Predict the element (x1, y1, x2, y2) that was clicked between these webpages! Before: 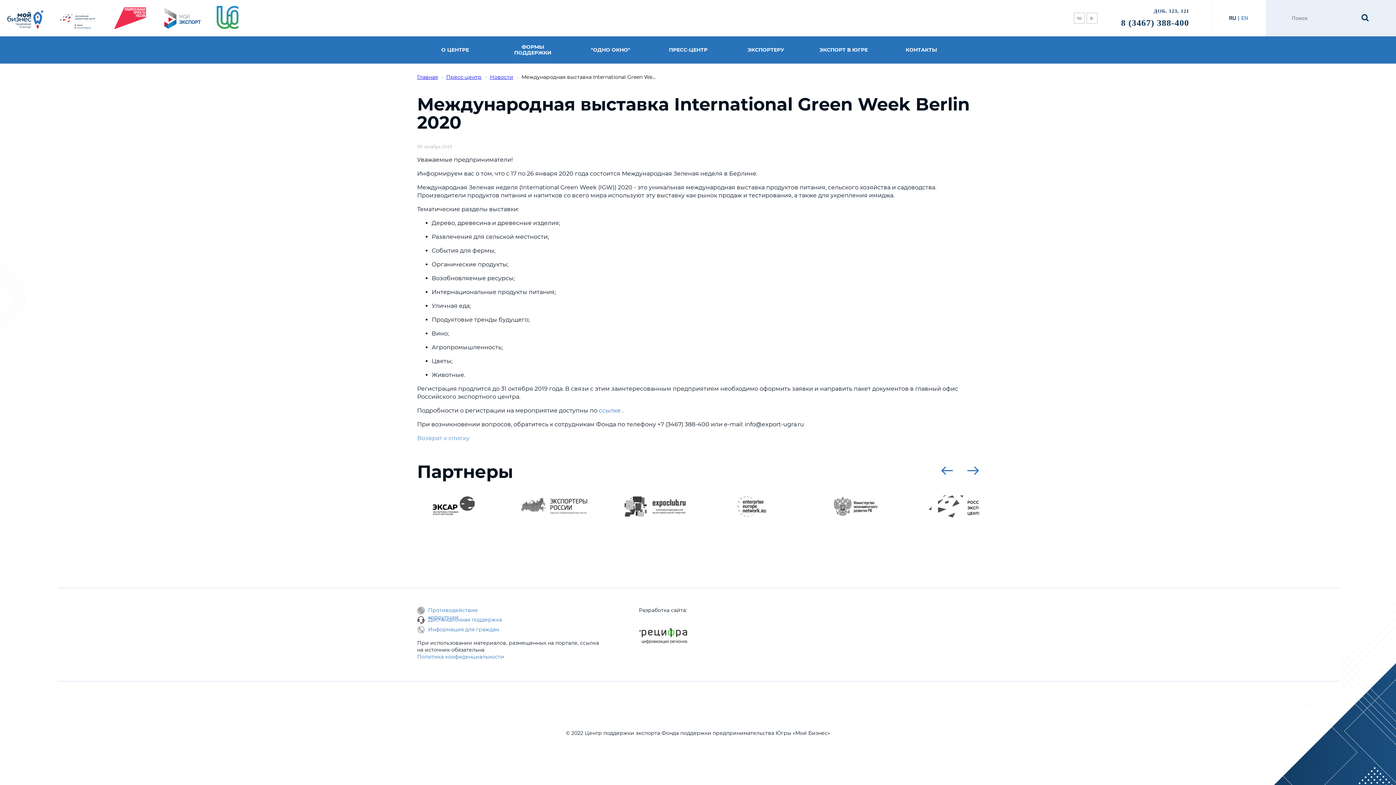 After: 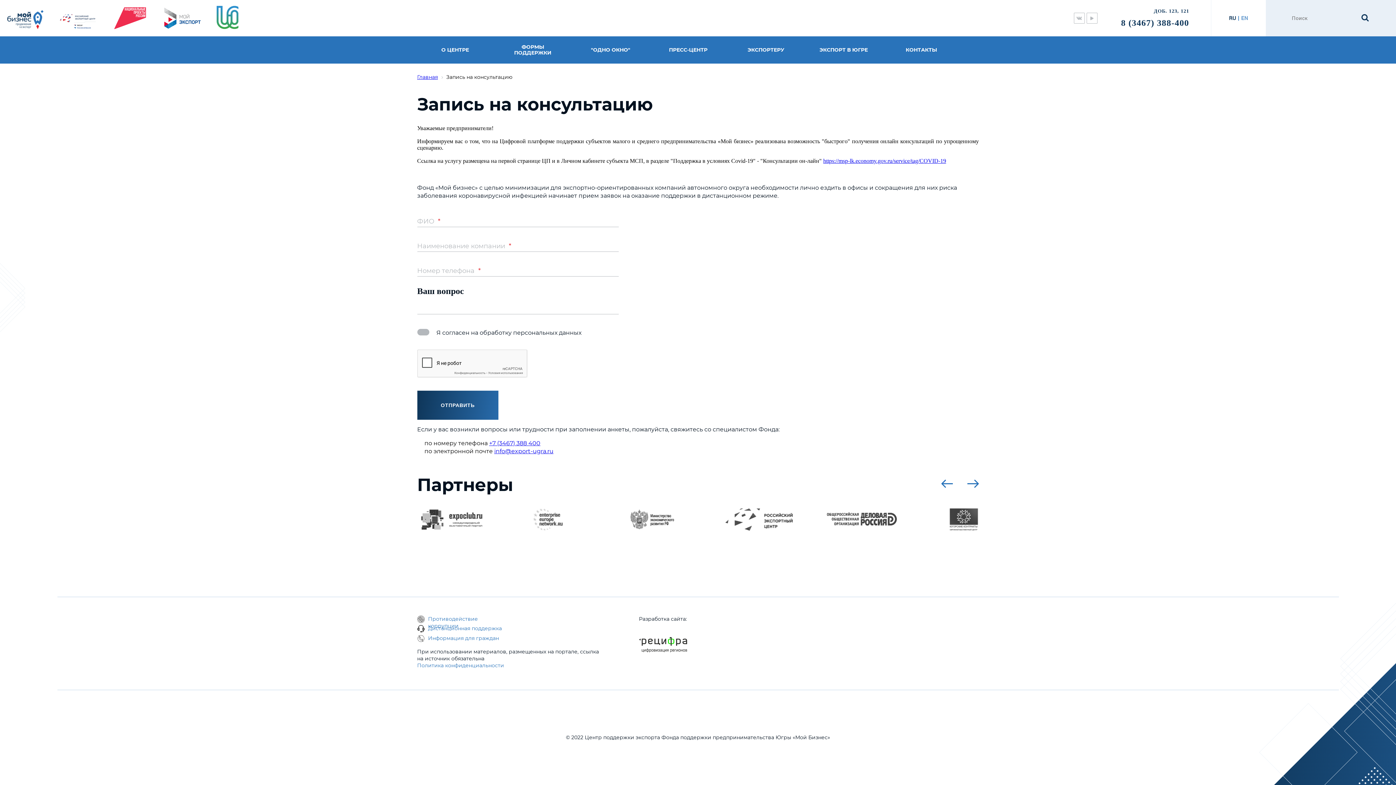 Action: label: Дистанционная поддержка bbox: (428, 616, 538, 624)